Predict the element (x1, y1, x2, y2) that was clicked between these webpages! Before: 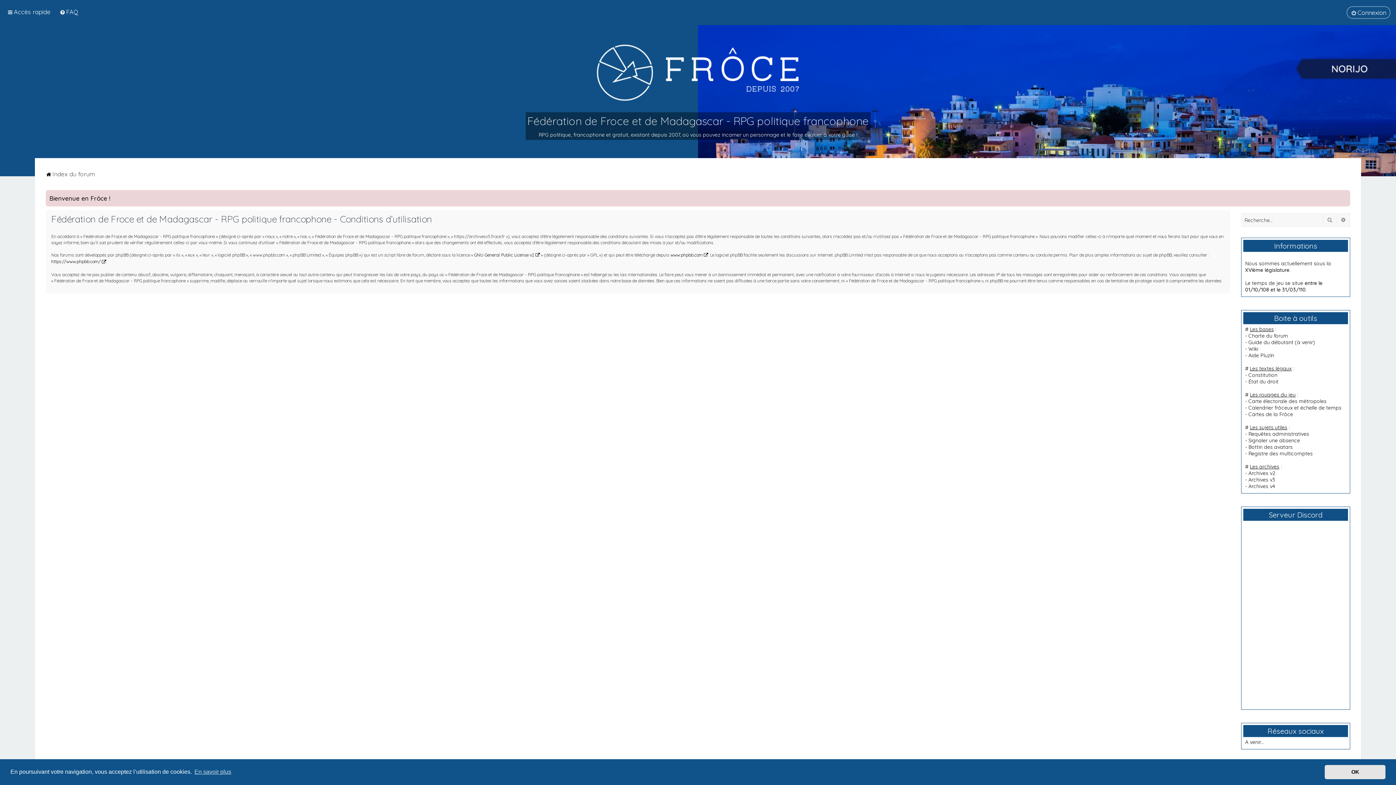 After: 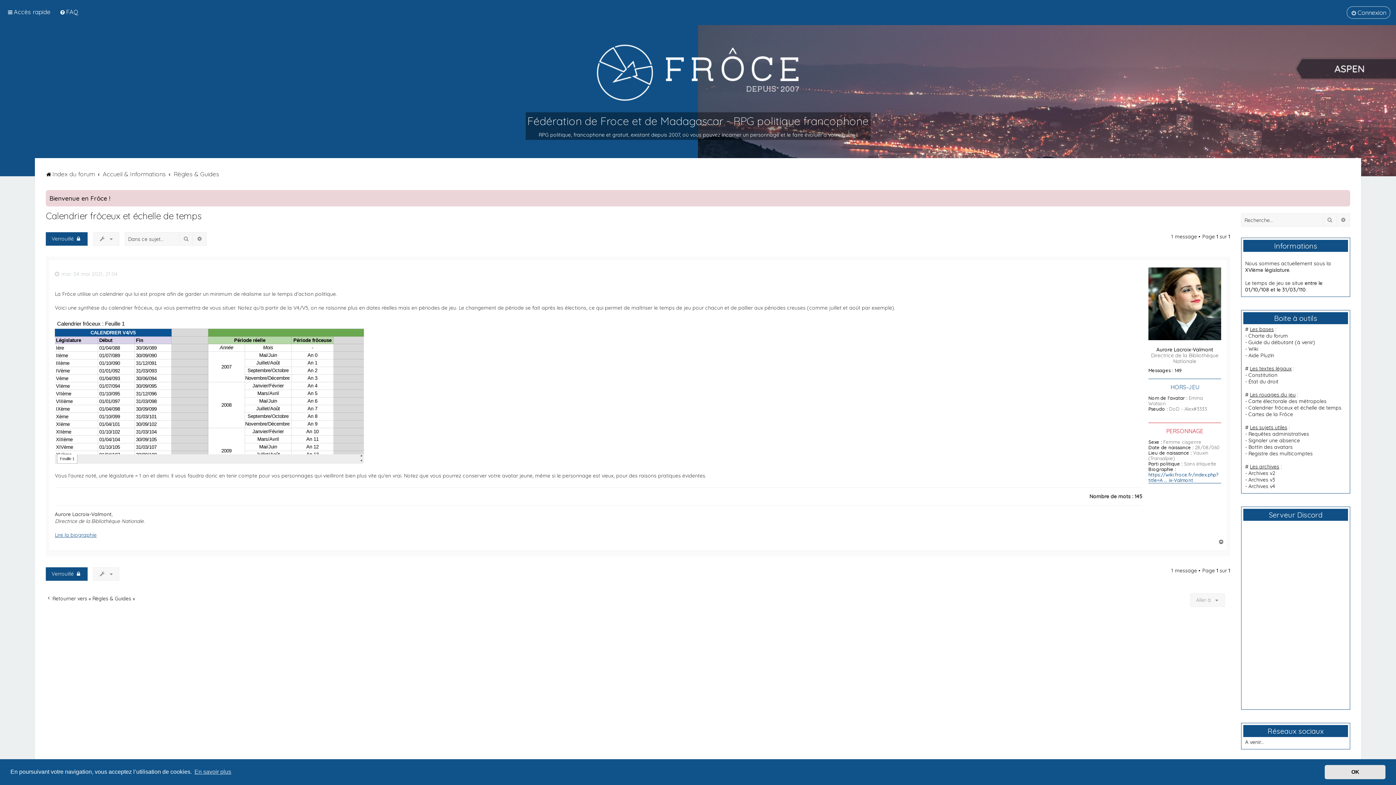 Action: bbox: (1248, 404, 1341, 411) label: Calendrier frôceux et échelle de temps